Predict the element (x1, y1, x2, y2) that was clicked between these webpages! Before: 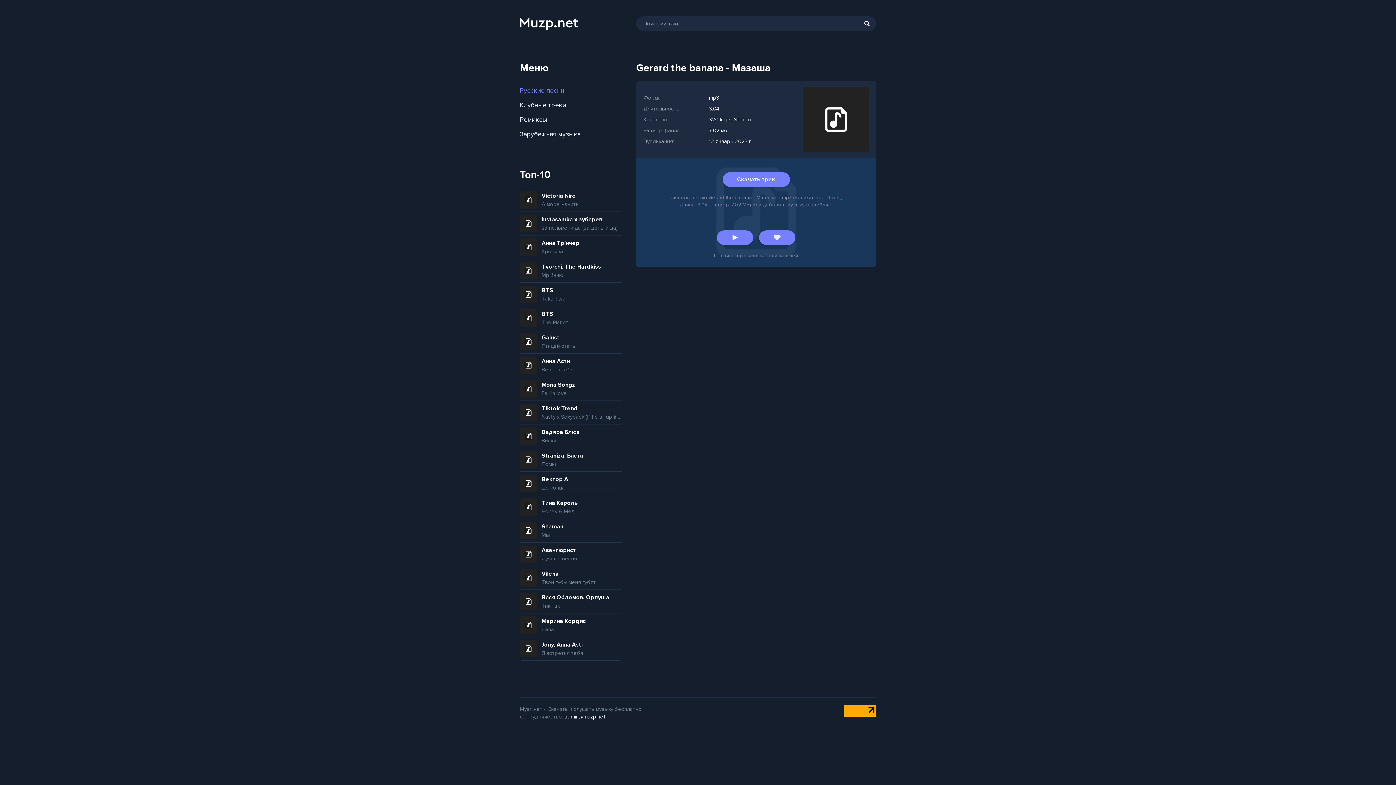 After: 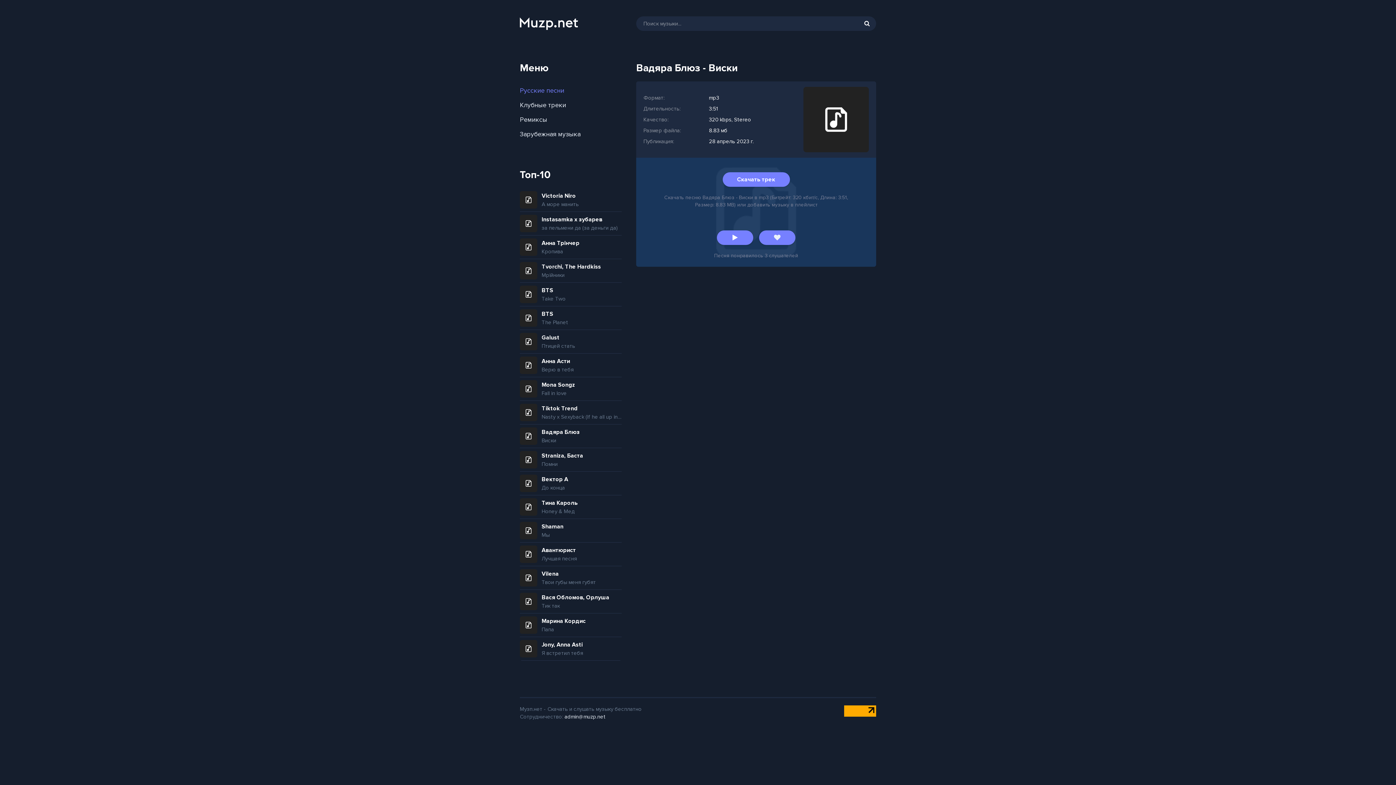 Action: bbox: (541, 428, 621, 444) label: Вадяра Блюз
Виски